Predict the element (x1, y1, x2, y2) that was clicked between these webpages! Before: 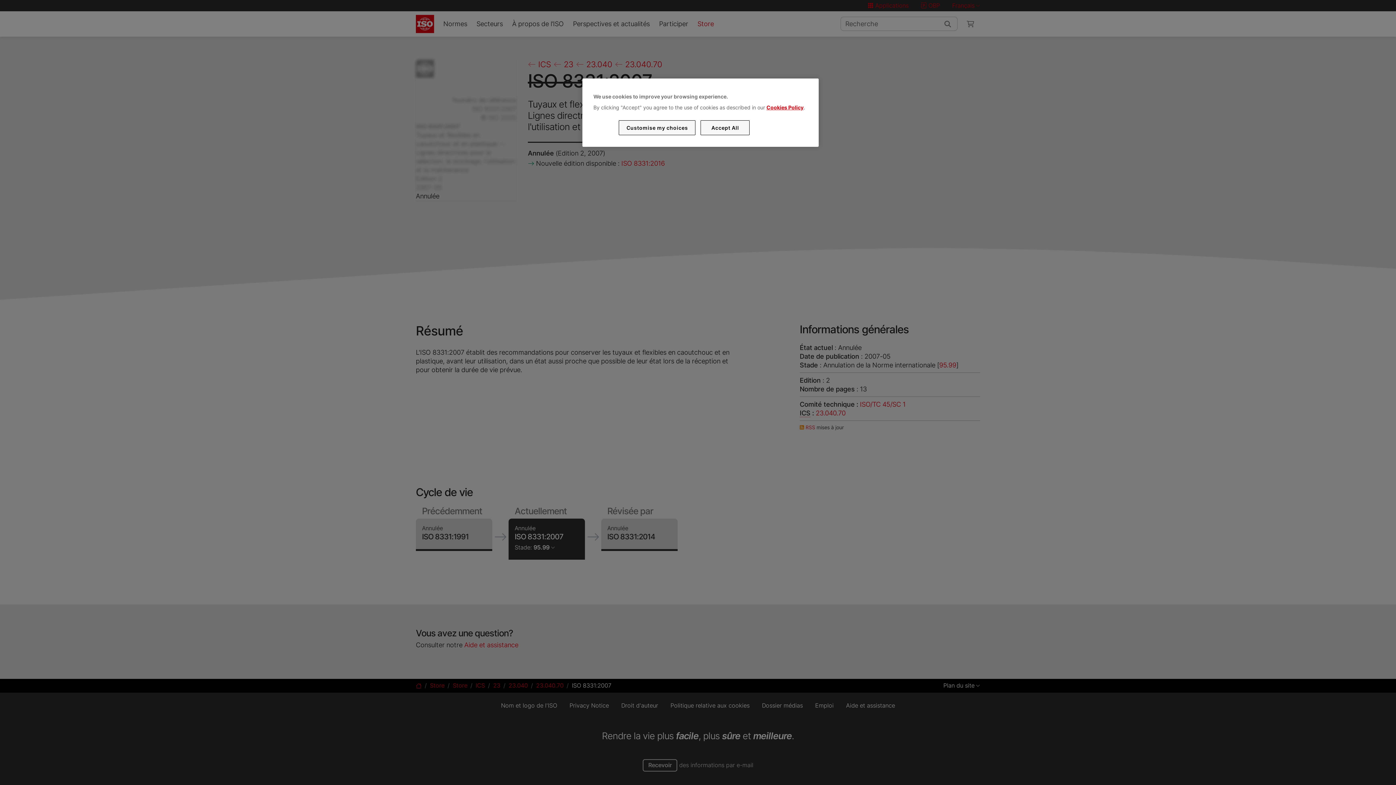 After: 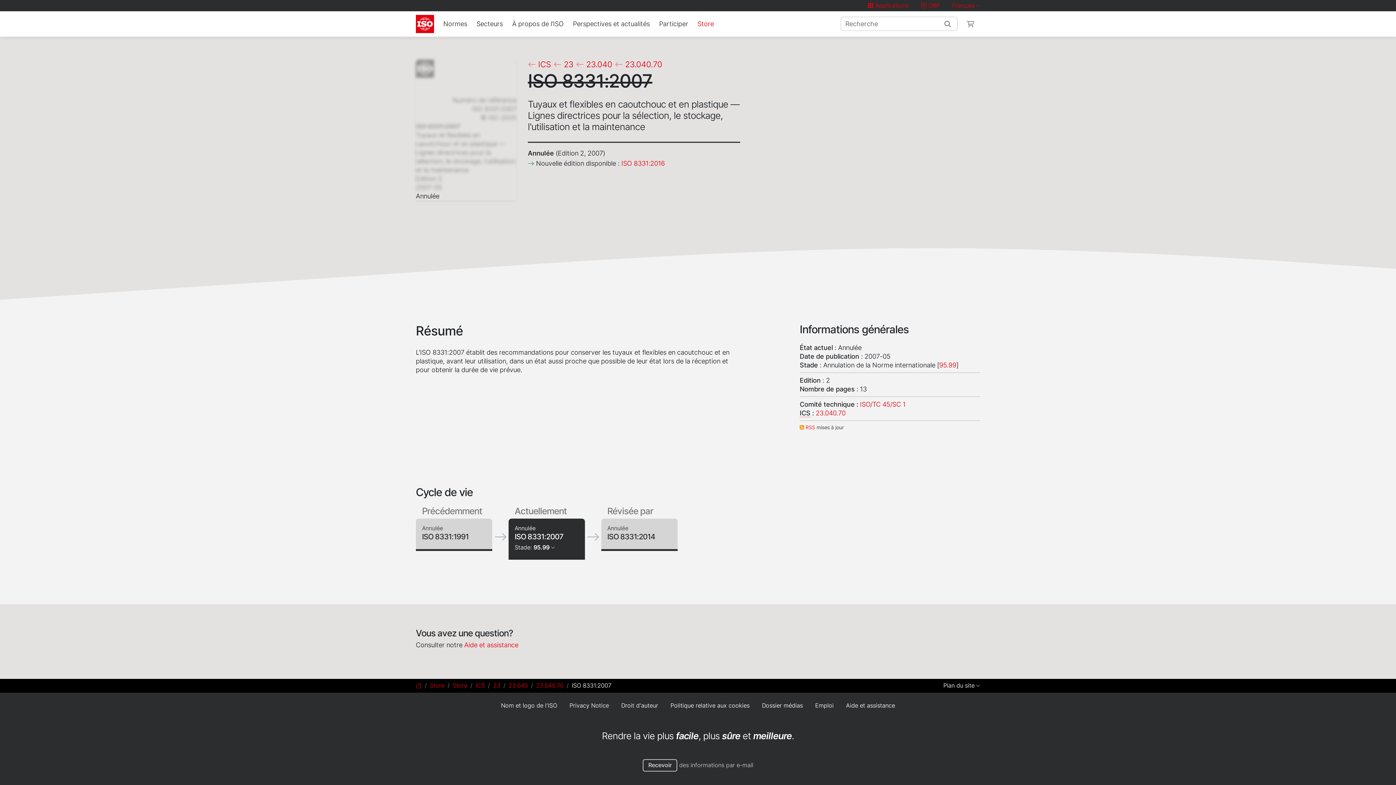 Action: label: Accept All bbox: (700, 120, 749, 135)